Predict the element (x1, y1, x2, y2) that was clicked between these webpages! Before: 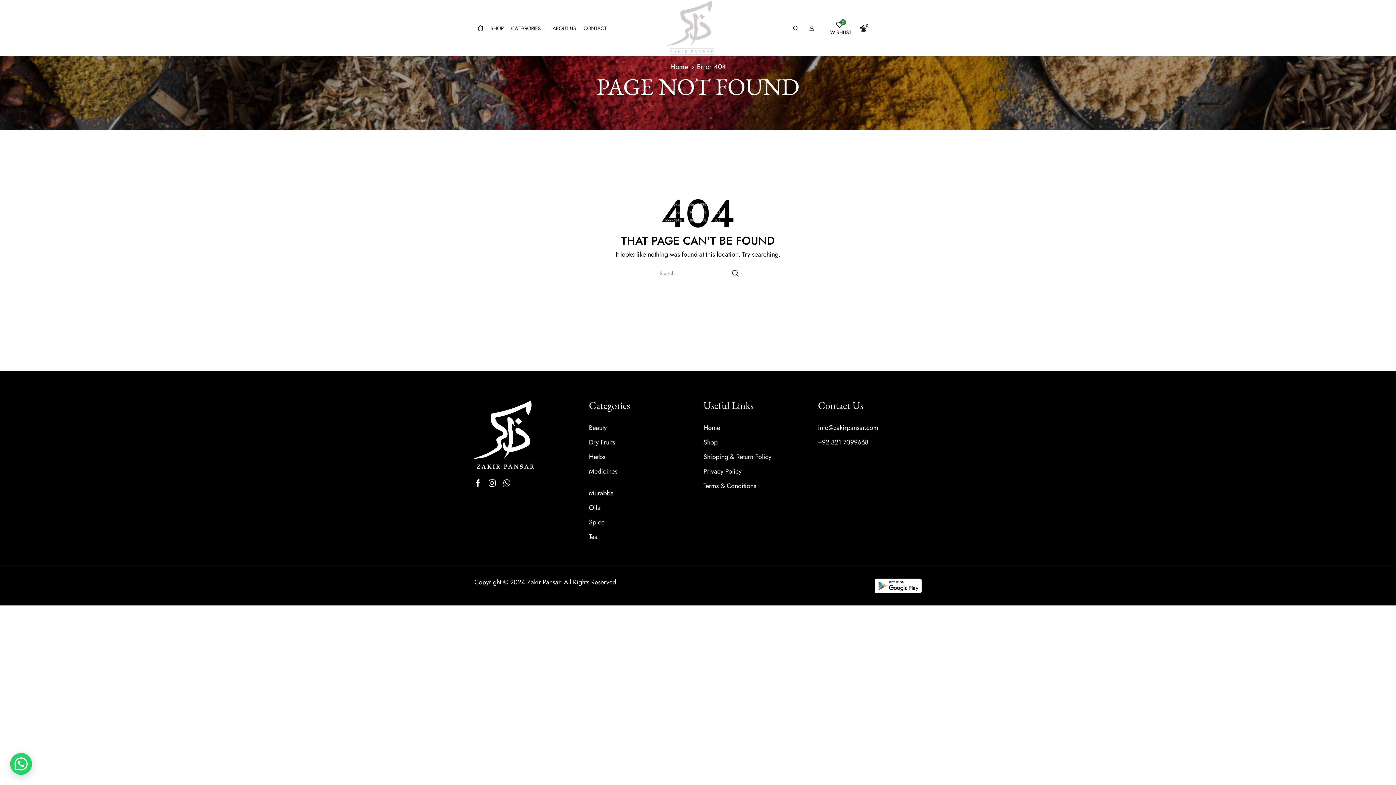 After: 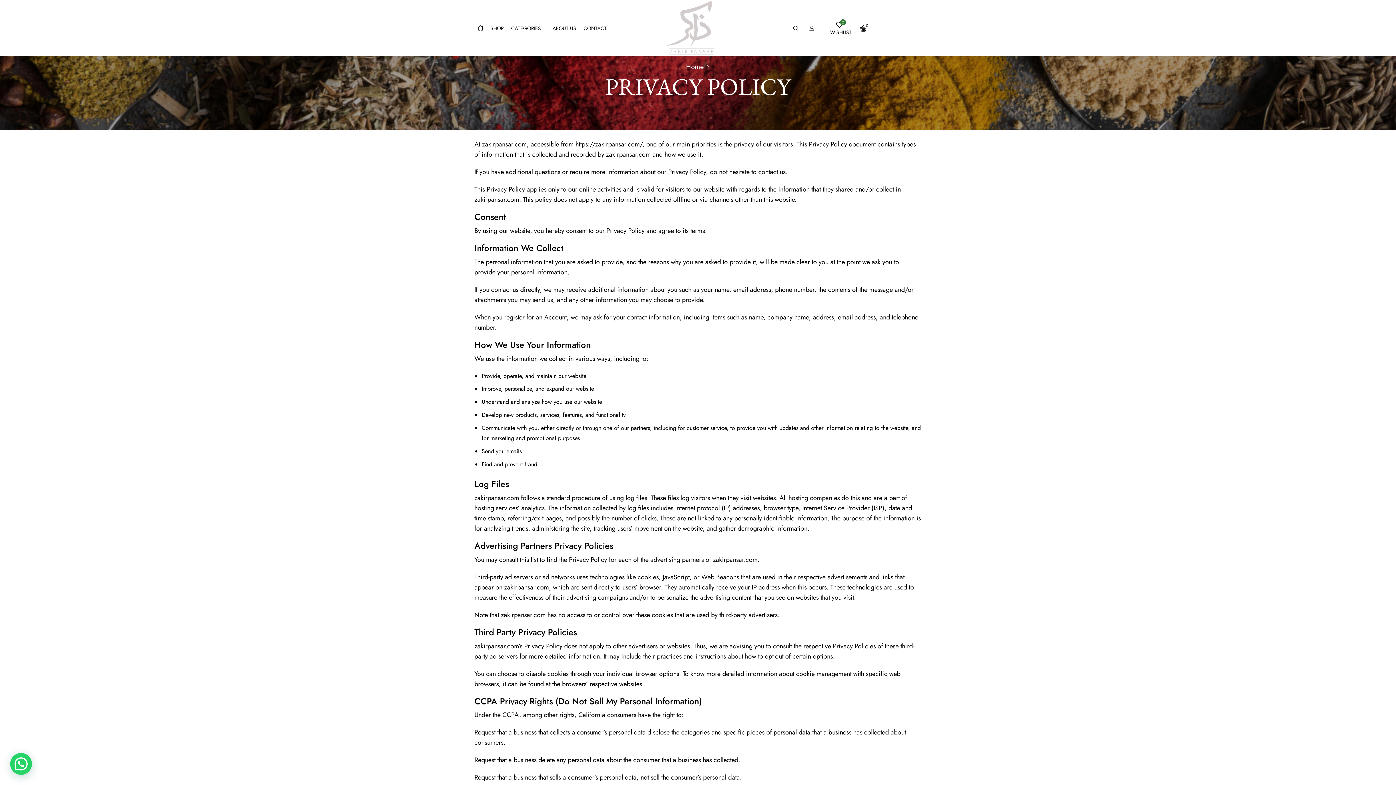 Action: label: Privacy Policy bbox: (703, 464, 741, 478)